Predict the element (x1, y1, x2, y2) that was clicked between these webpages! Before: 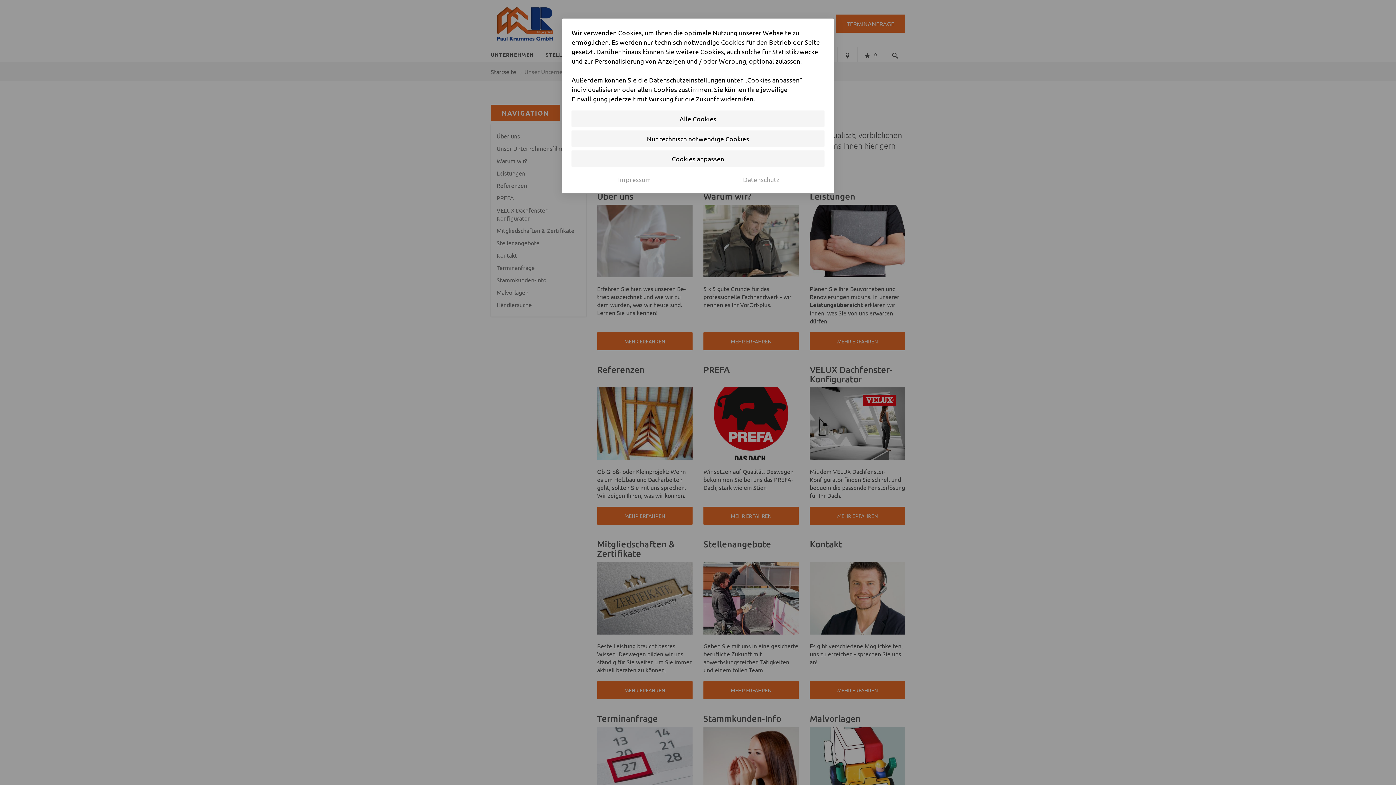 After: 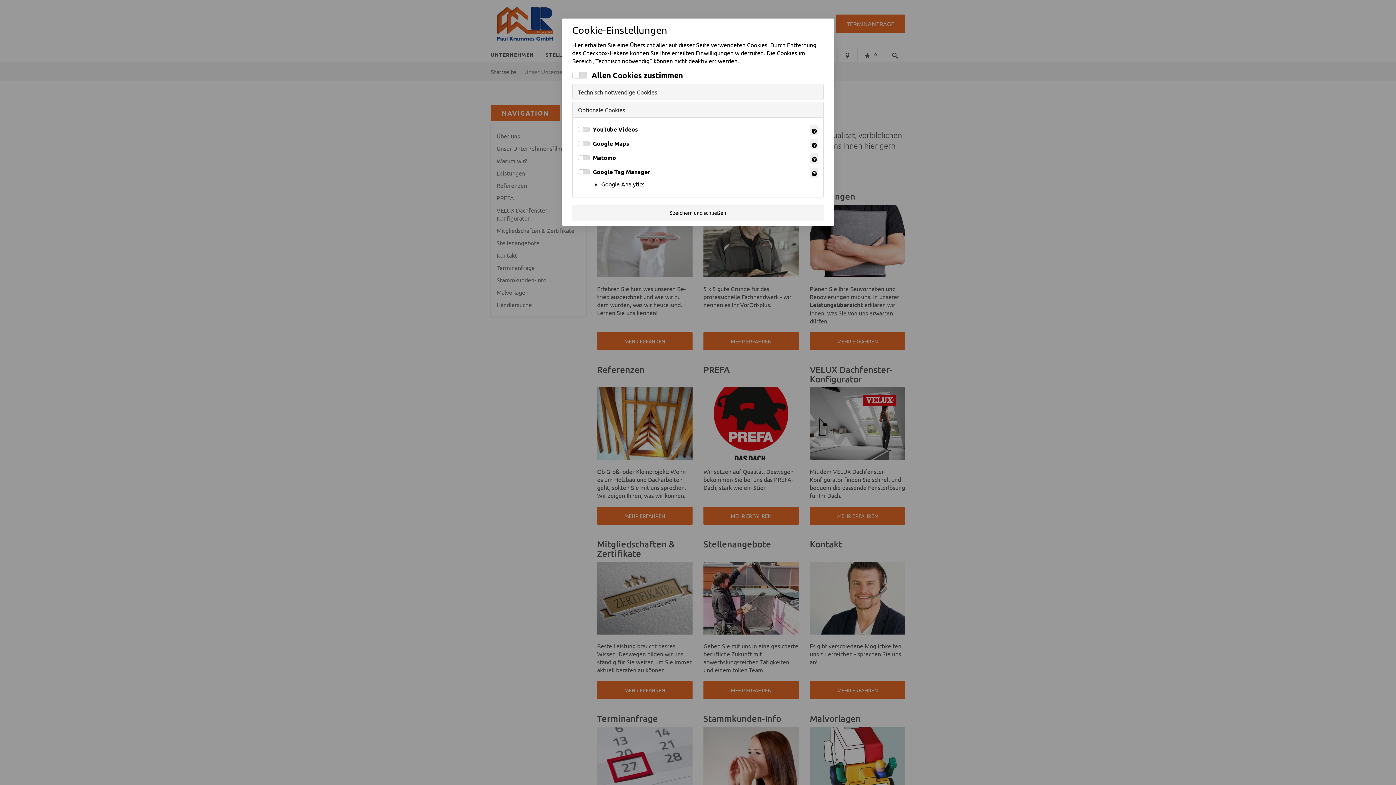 Action: bbox: (571, 150, 824, 166) label: Cookies anpassen